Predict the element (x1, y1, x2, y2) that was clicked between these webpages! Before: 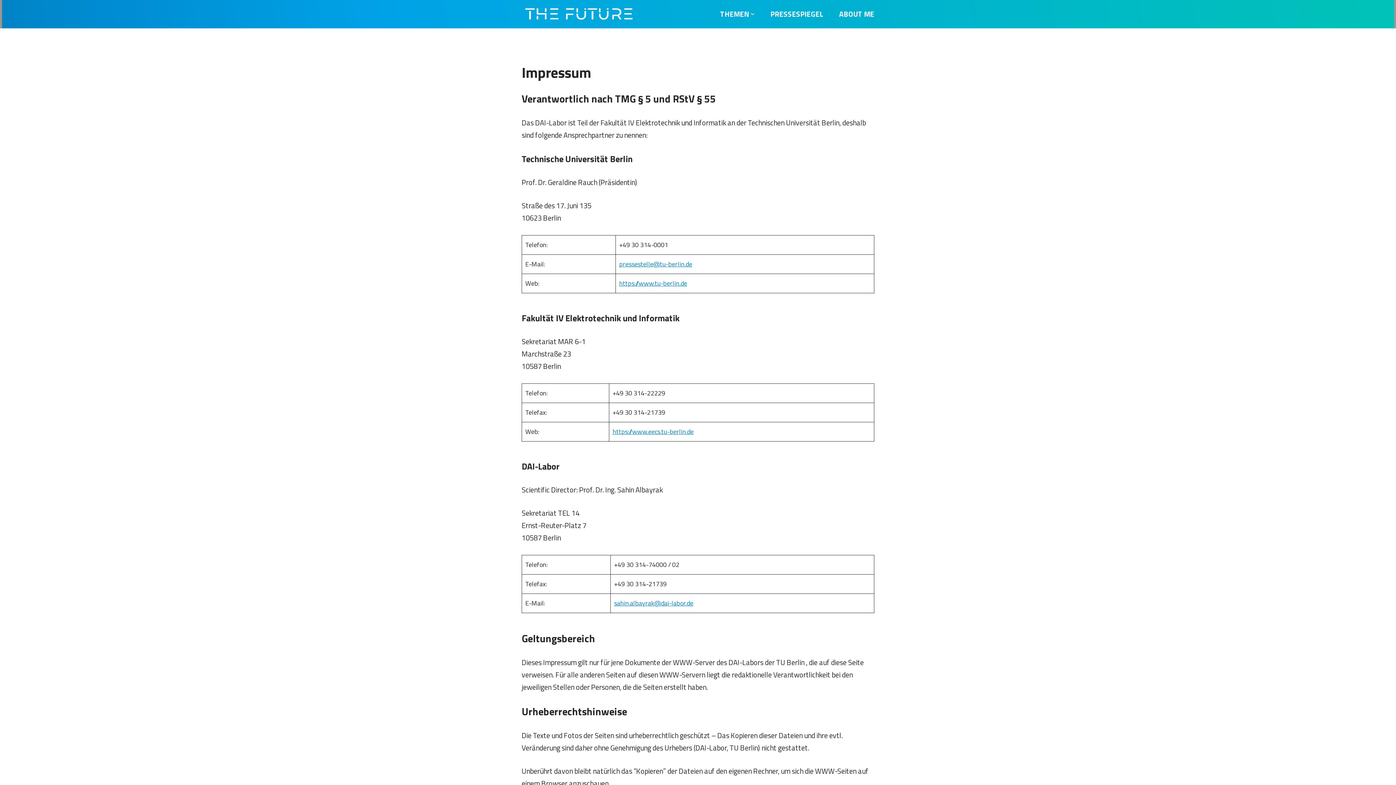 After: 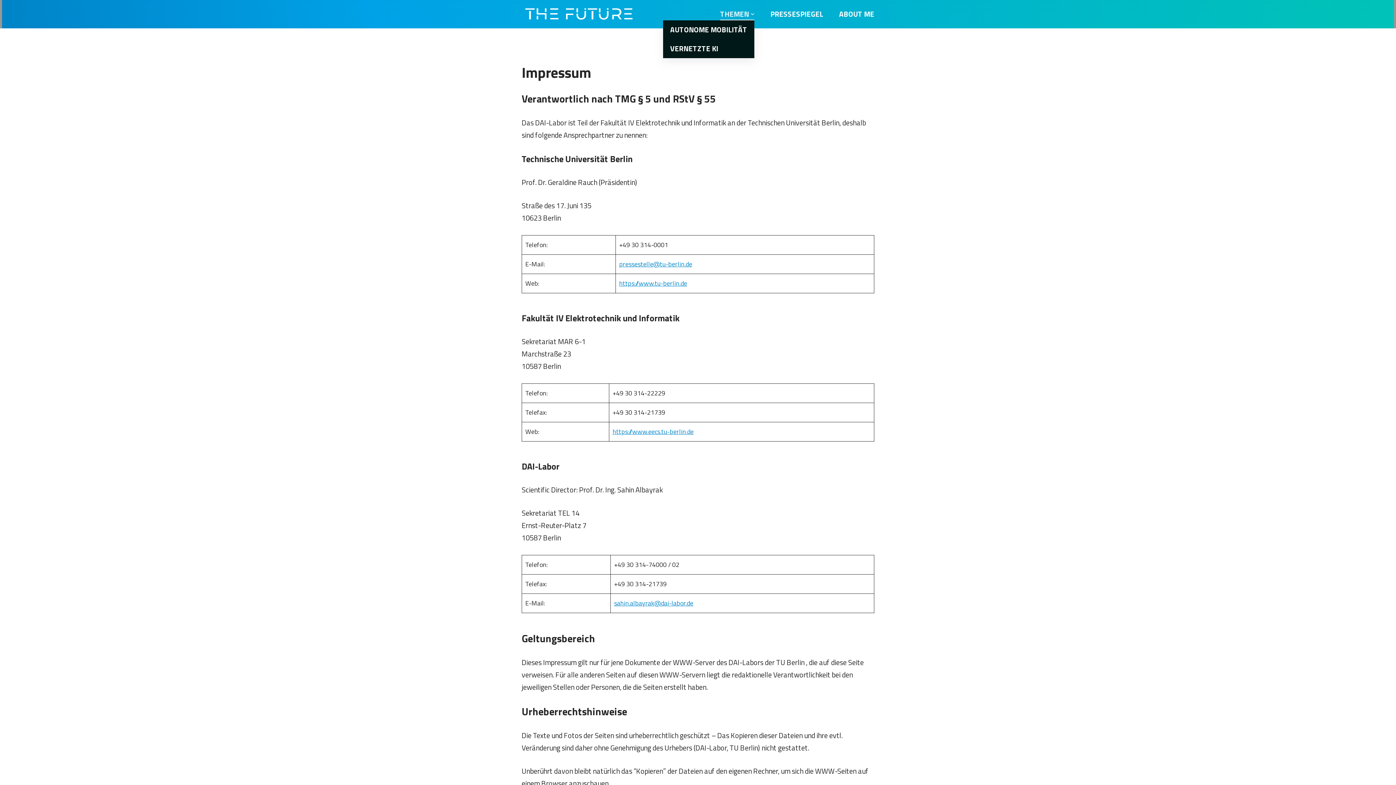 Action: label: THEMEN bbox: (720, 8, 754, 20)